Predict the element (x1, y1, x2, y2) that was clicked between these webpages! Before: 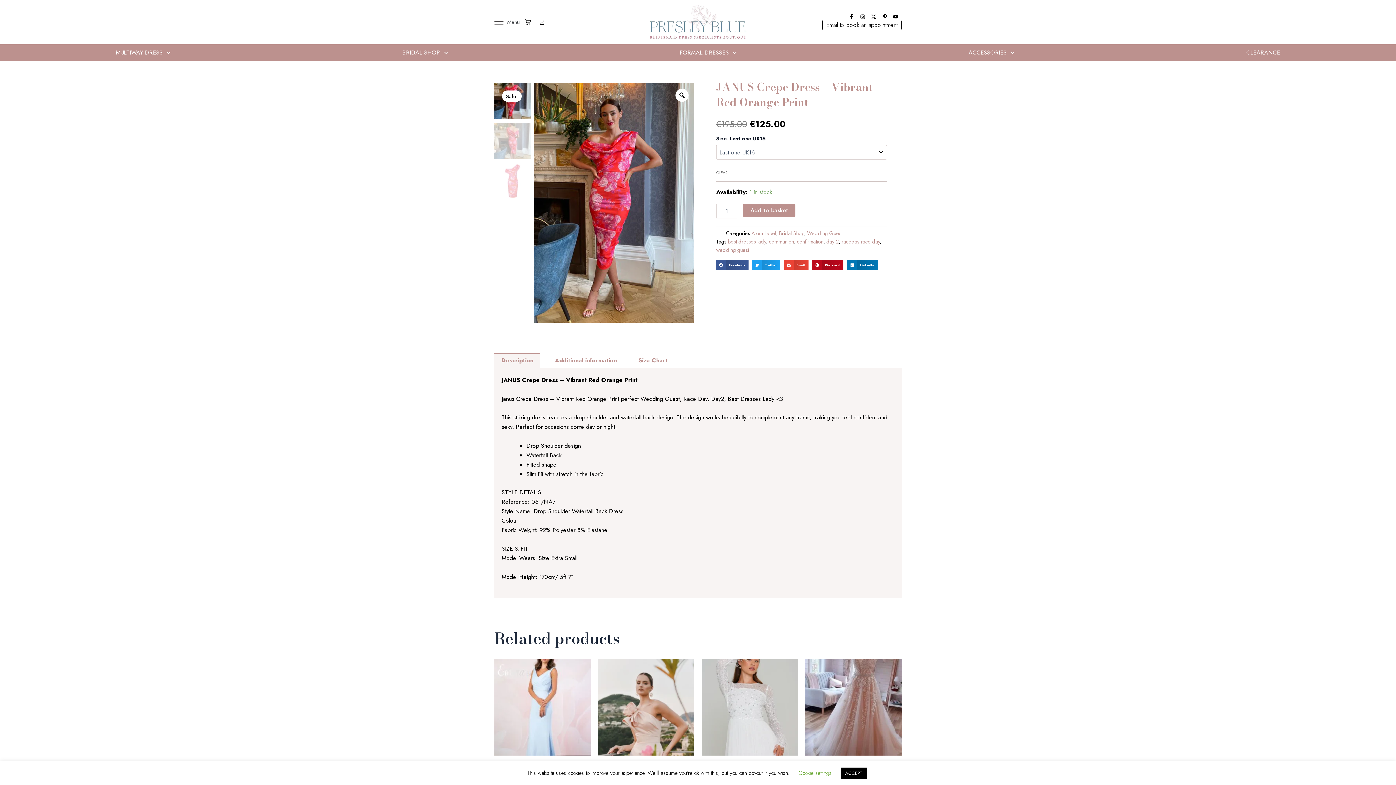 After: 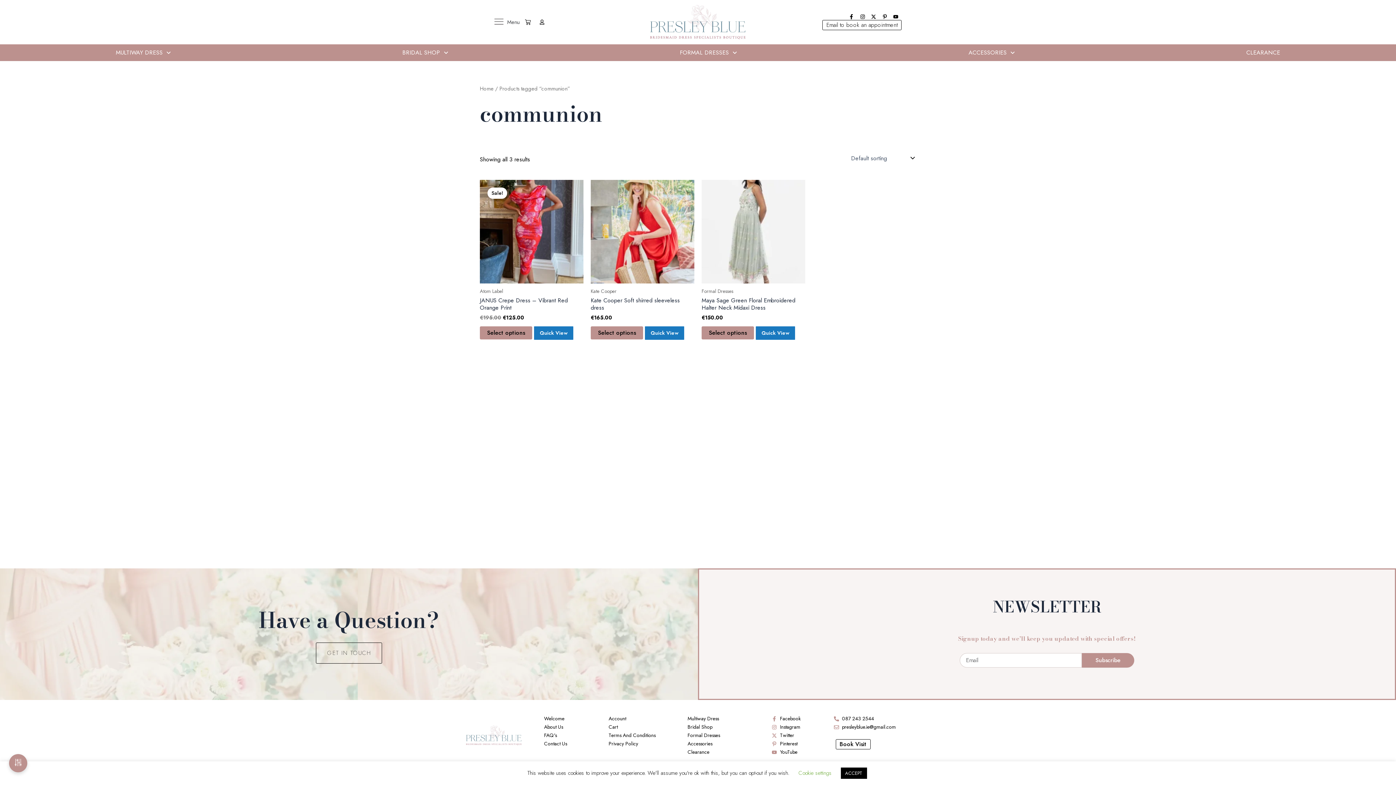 Action: bbox: (769, 238, 794, 245) label: communion